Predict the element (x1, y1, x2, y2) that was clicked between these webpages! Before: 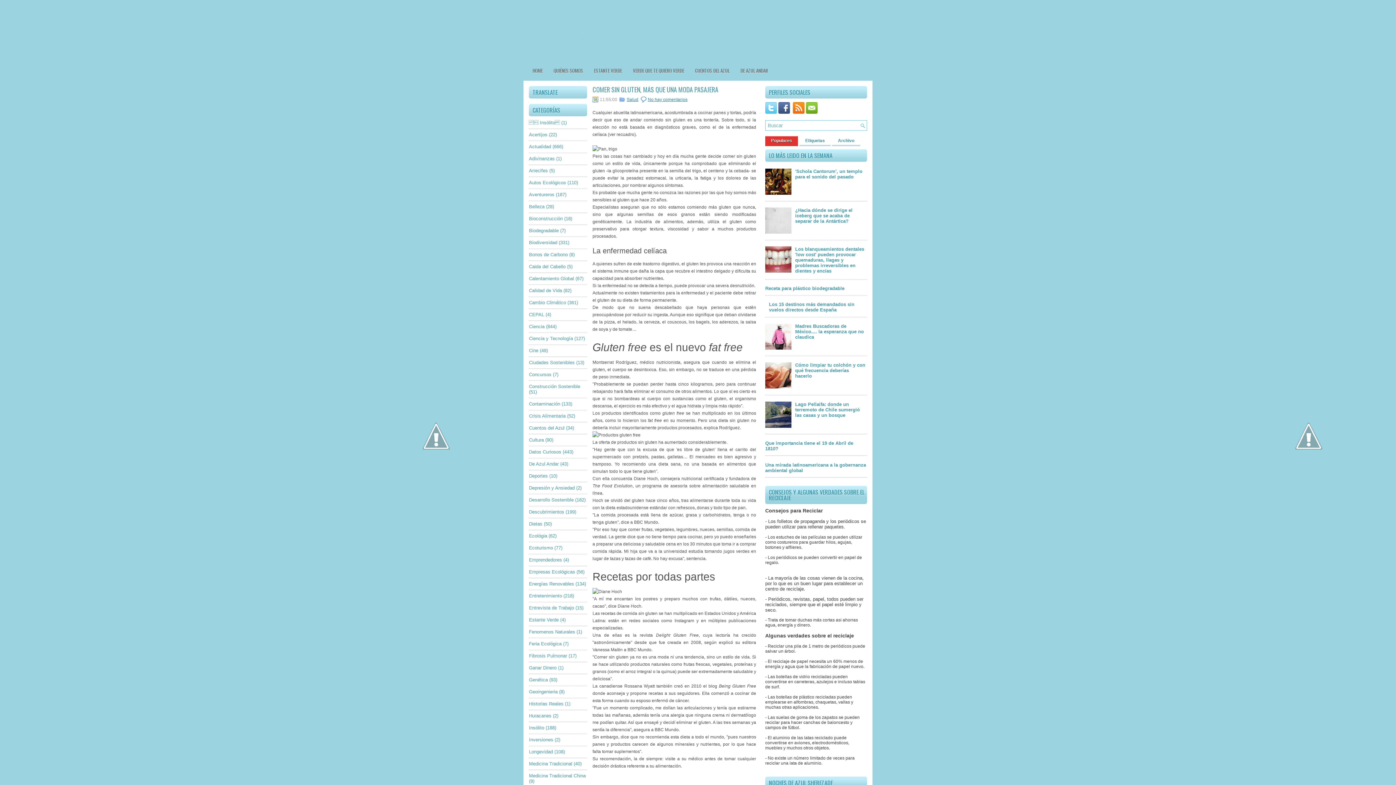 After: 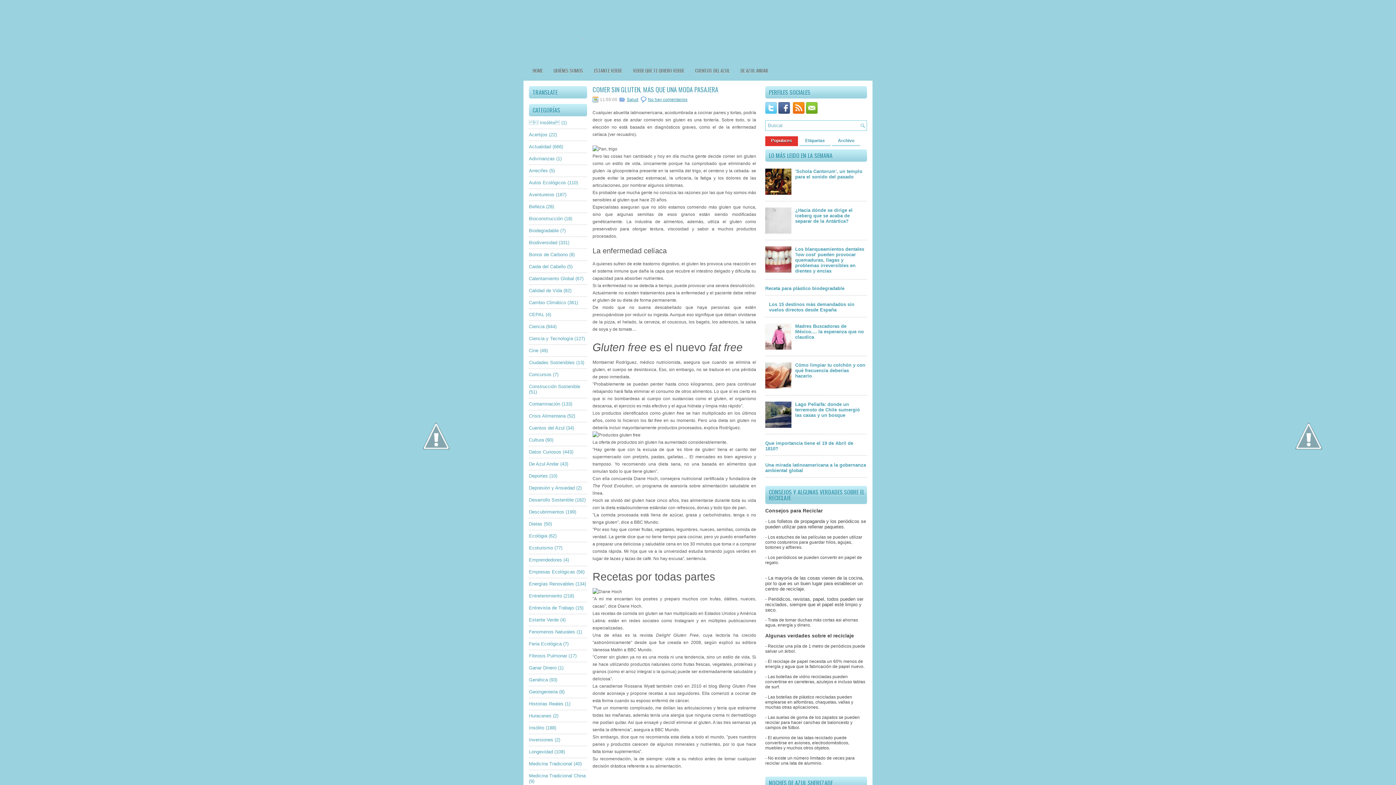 Action: label: Populares bbox: (765, 136, 798, 146)